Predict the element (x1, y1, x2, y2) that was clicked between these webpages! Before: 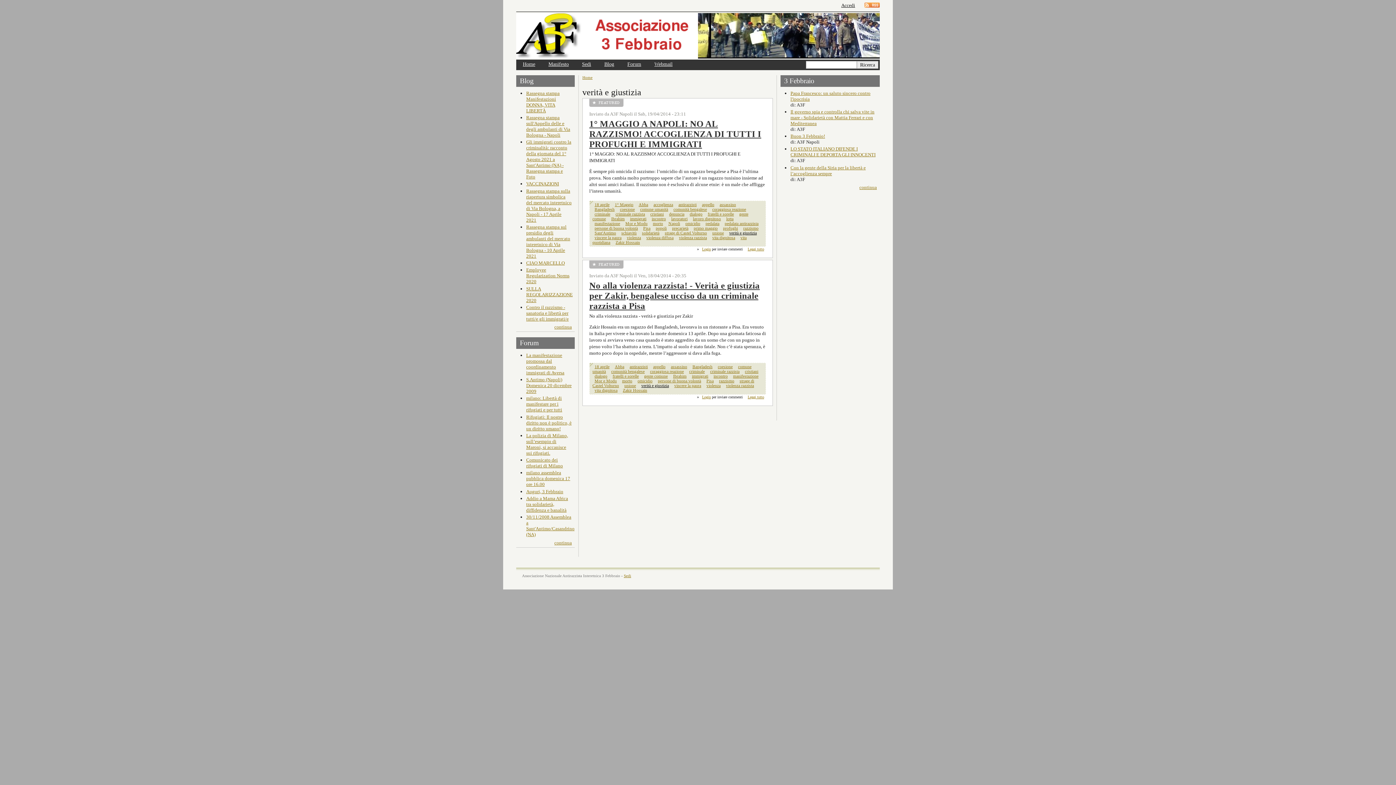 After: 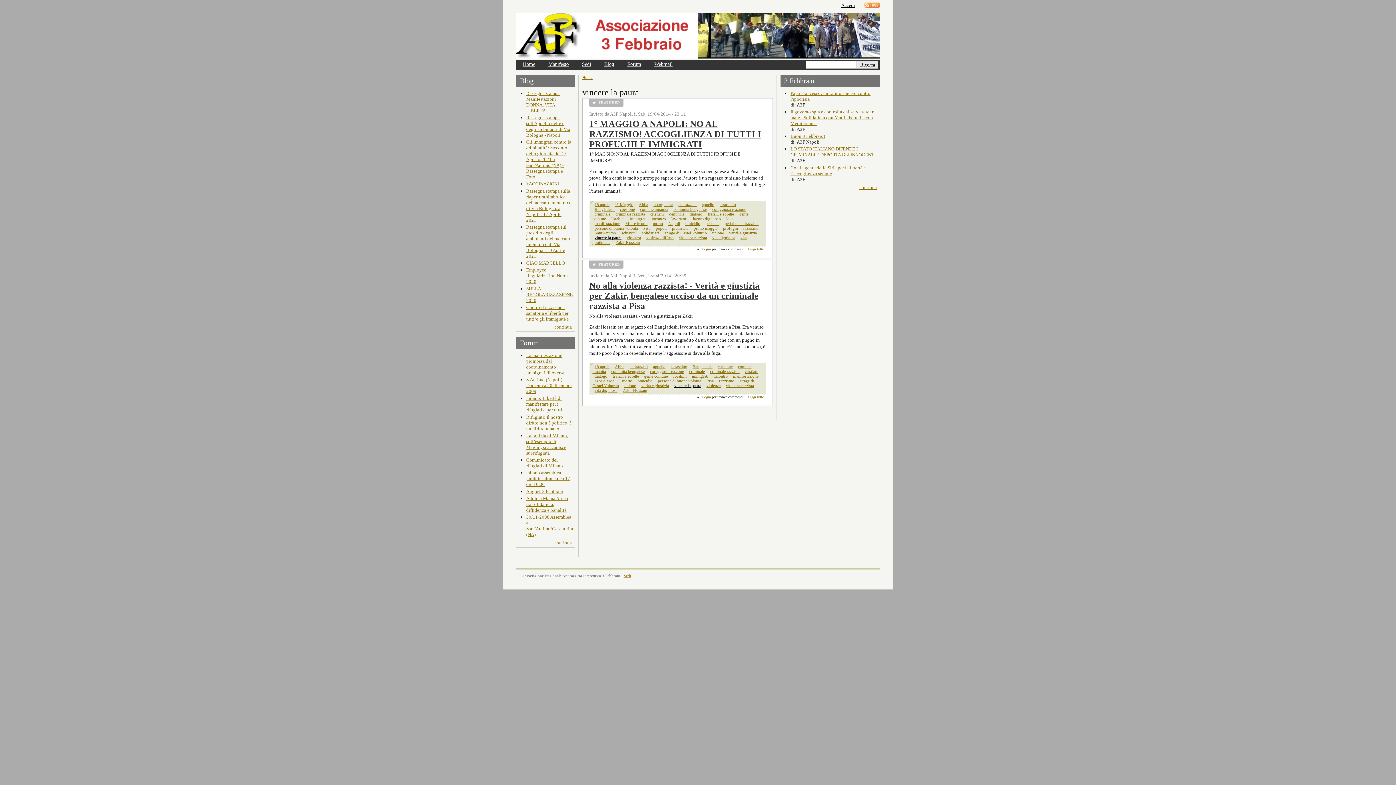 Action: label: vincere la paura bbox: (594, 235, 621, 240)